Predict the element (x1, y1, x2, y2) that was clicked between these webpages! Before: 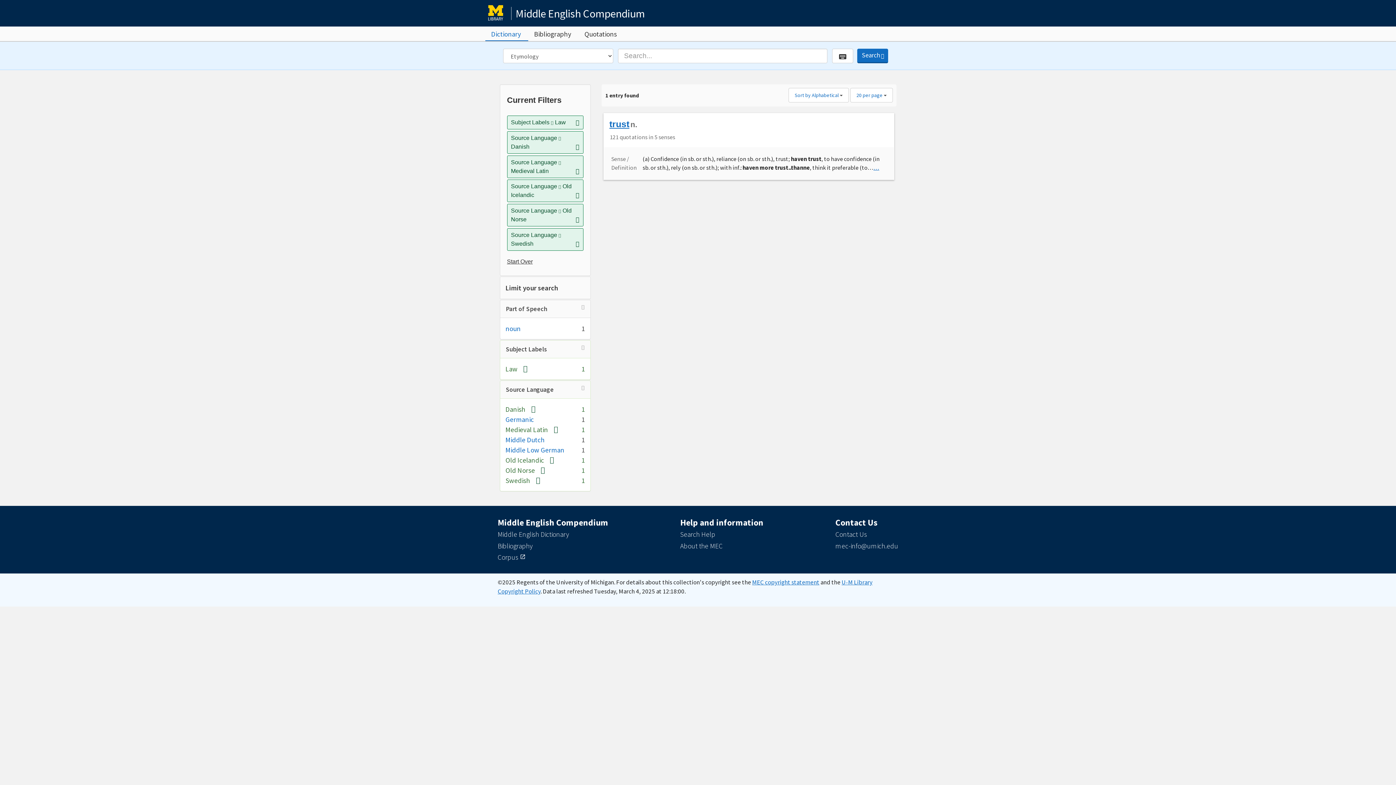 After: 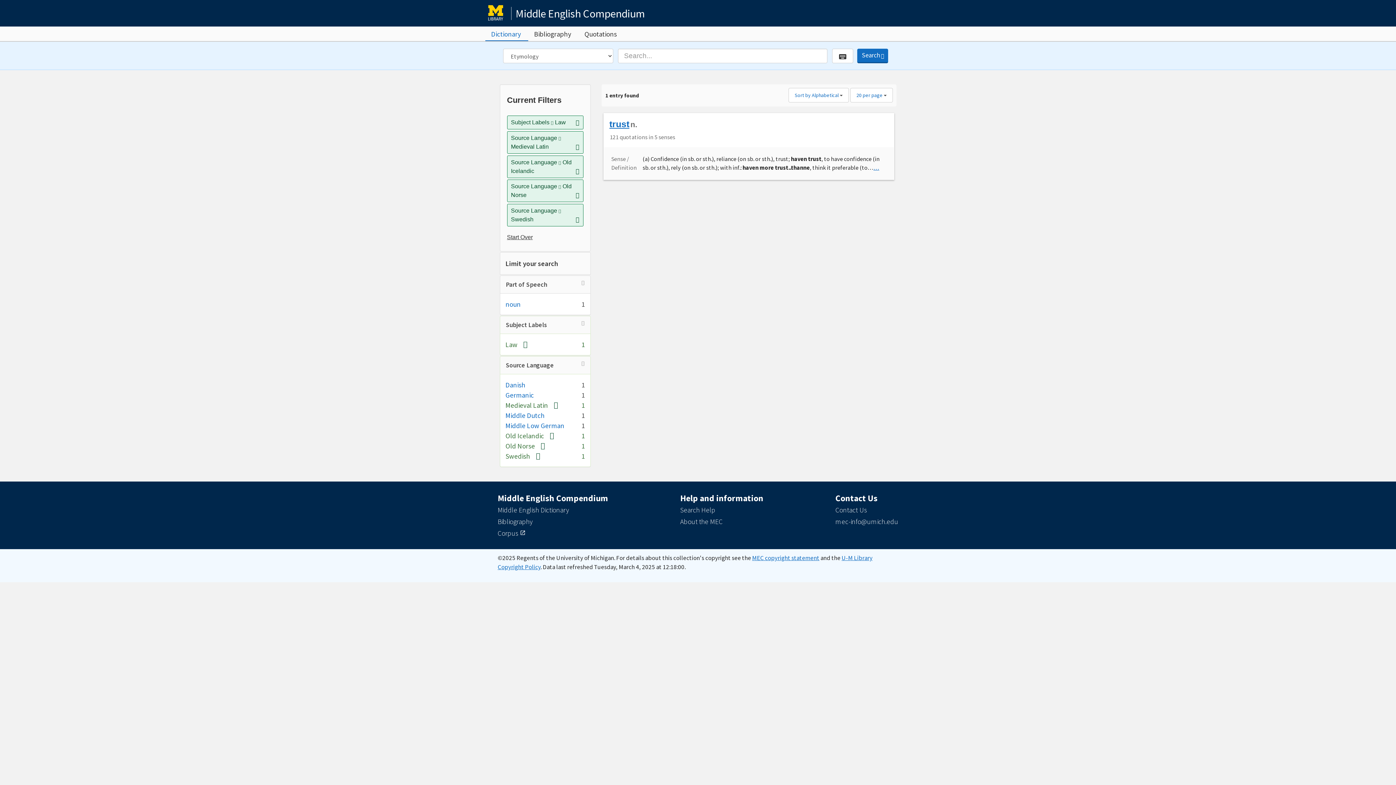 Action: bbox: (525, 404, 535, 413) label: [remove]